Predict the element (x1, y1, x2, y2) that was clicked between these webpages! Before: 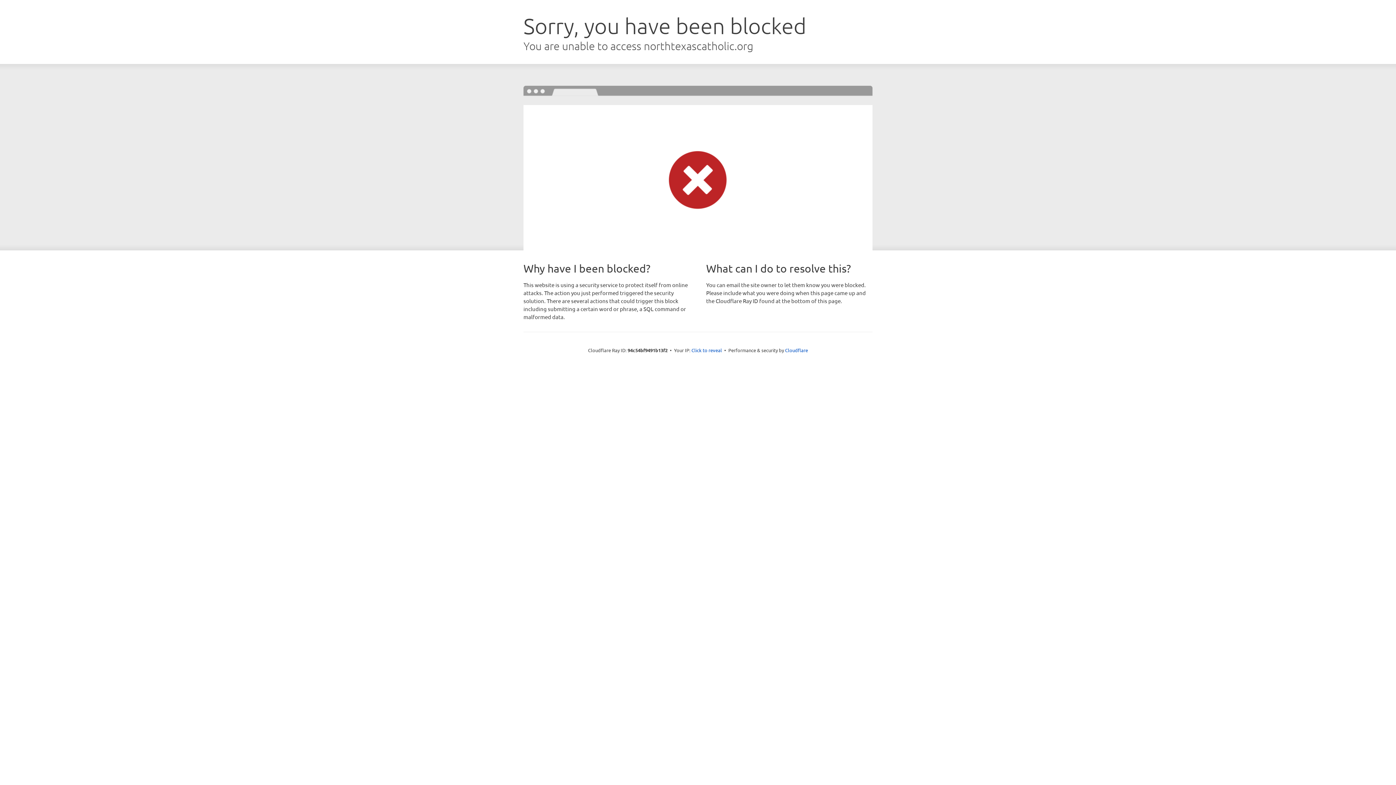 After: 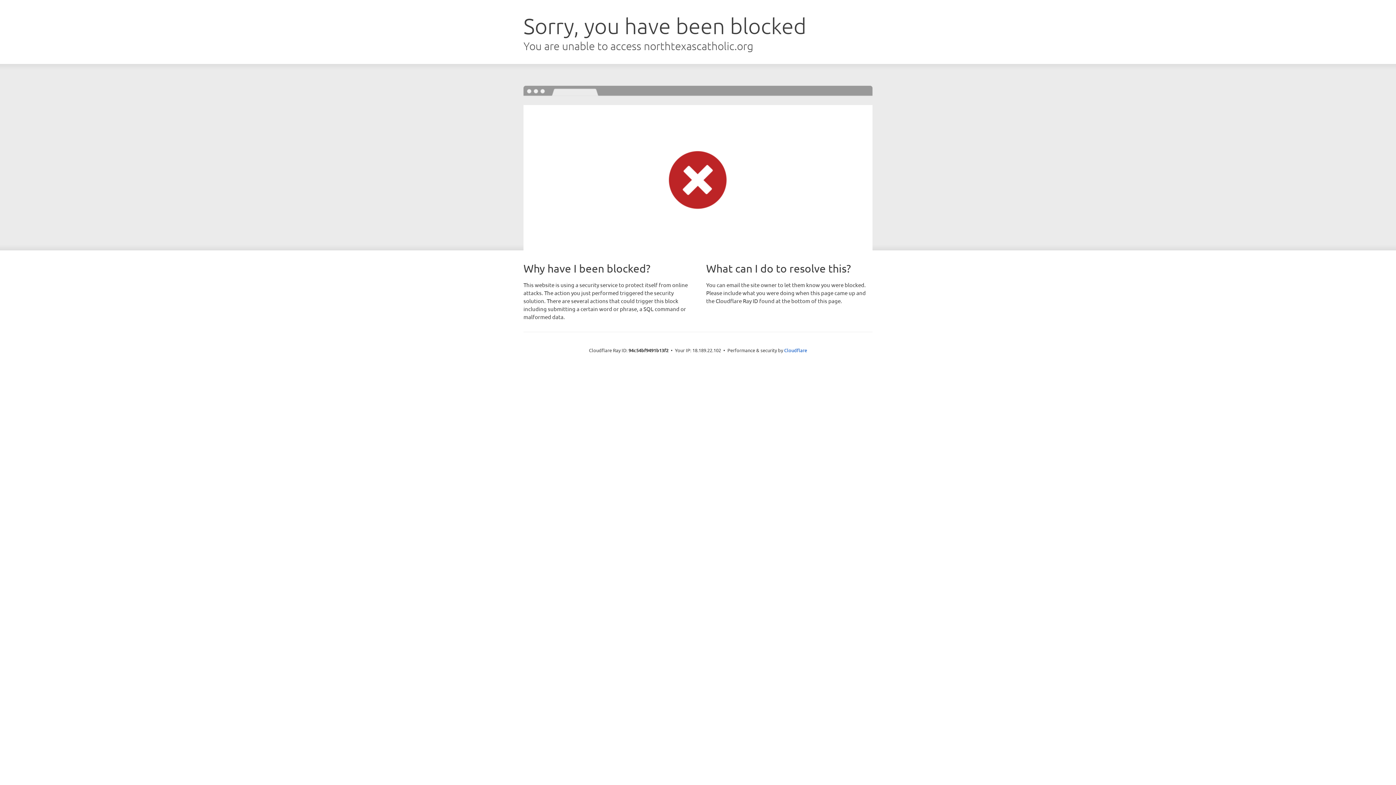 Action: label: Click to reveal bbox: (691, 346, 722, 353)